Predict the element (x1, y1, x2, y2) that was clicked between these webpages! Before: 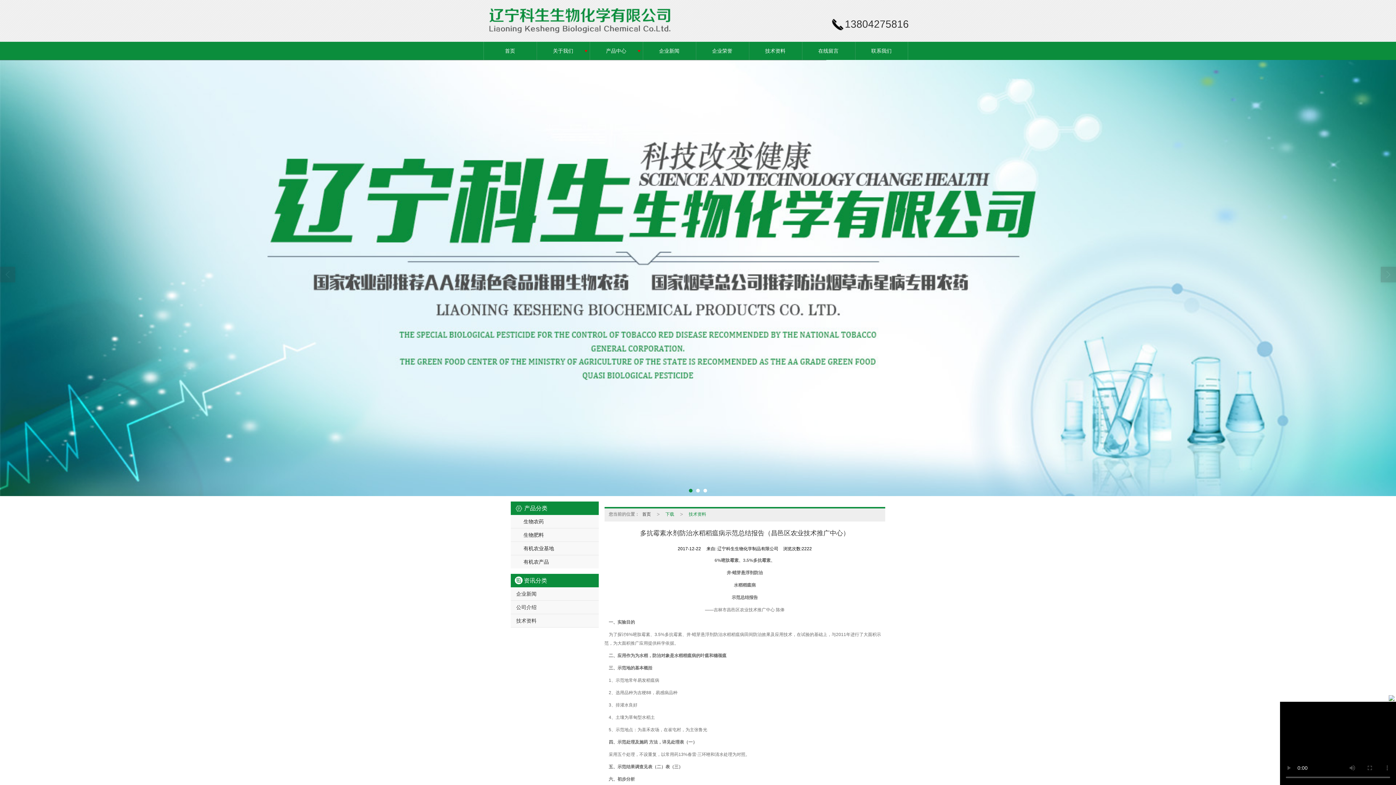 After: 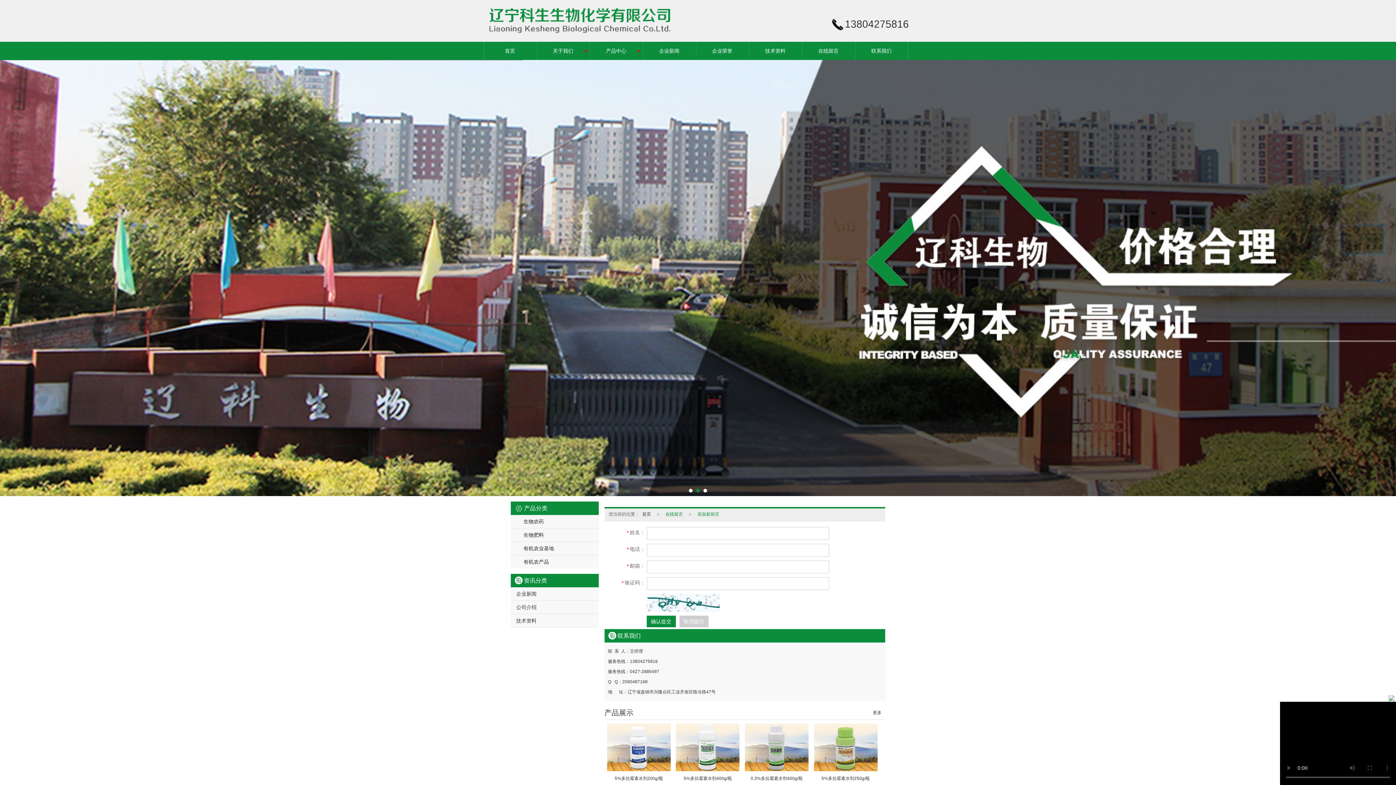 Action: bbox: (802, 41, 854, 60) label: 在线留言